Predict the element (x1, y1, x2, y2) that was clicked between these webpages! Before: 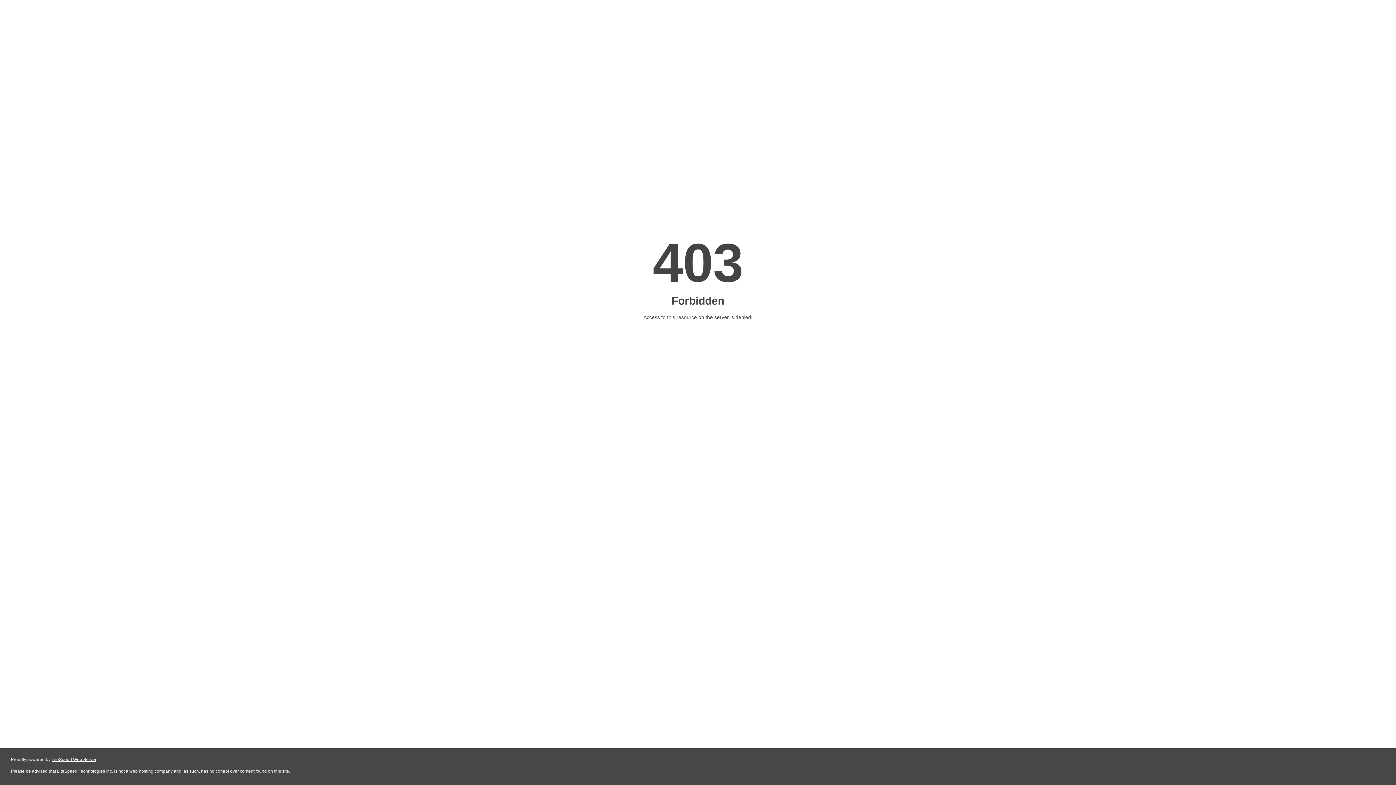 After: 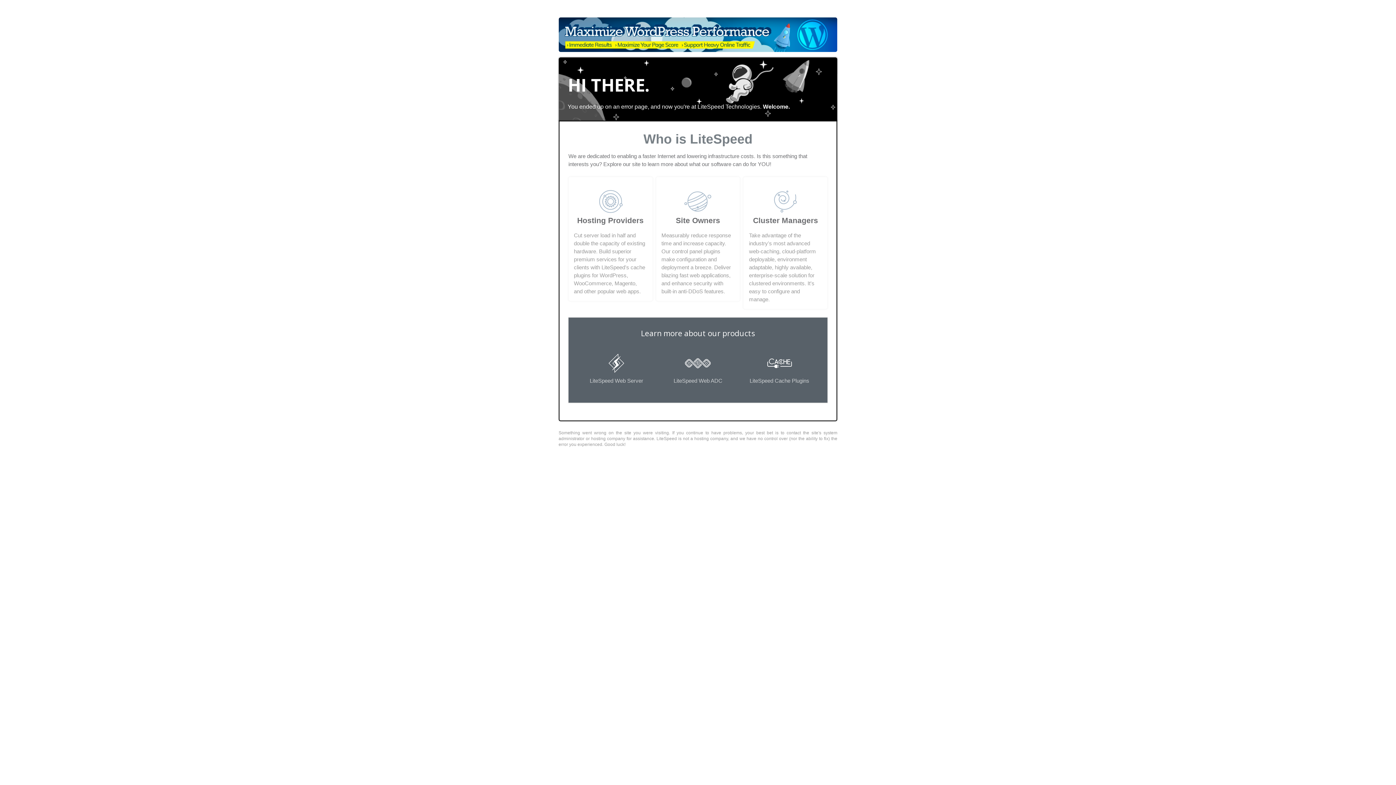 Action: label: LiteSpeed Web Server bbox: (51, 757, 96, 762)